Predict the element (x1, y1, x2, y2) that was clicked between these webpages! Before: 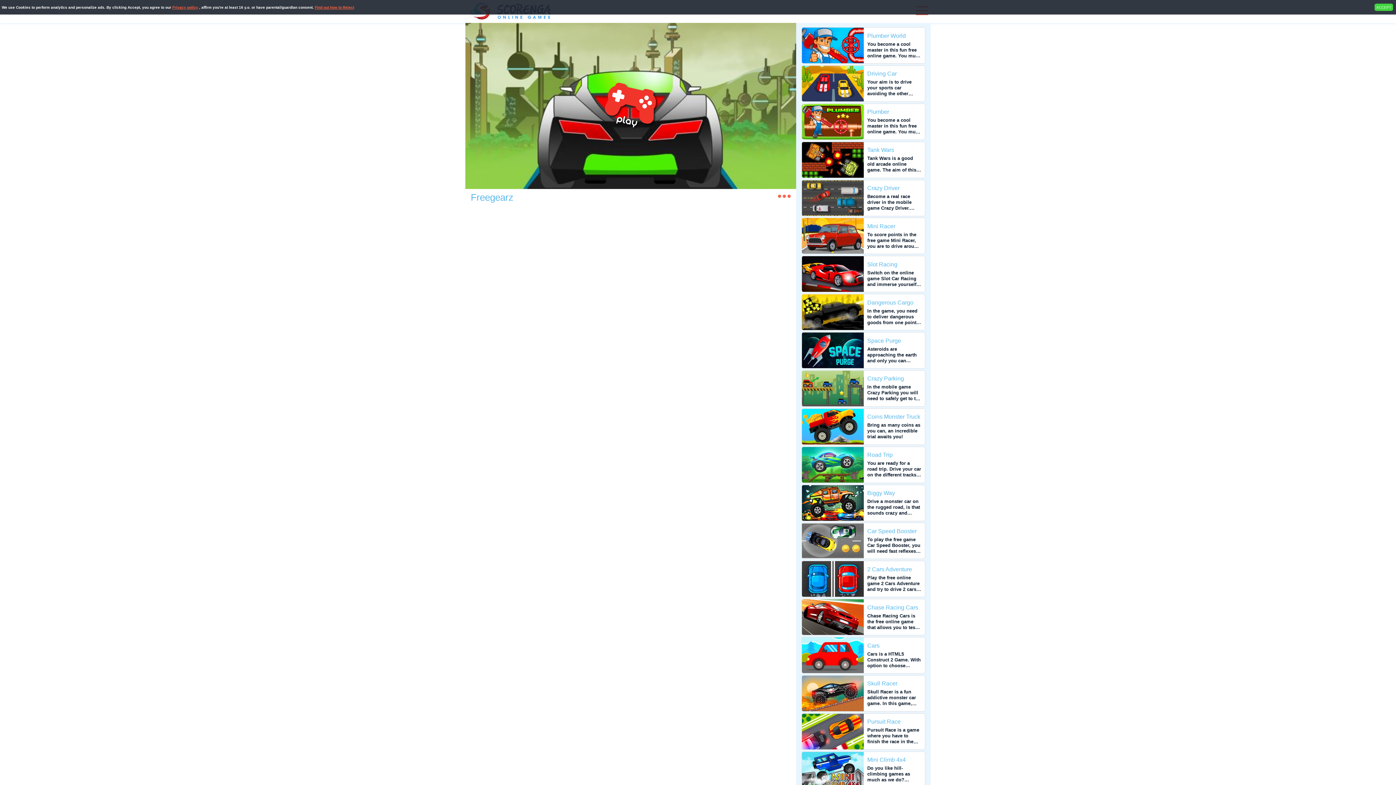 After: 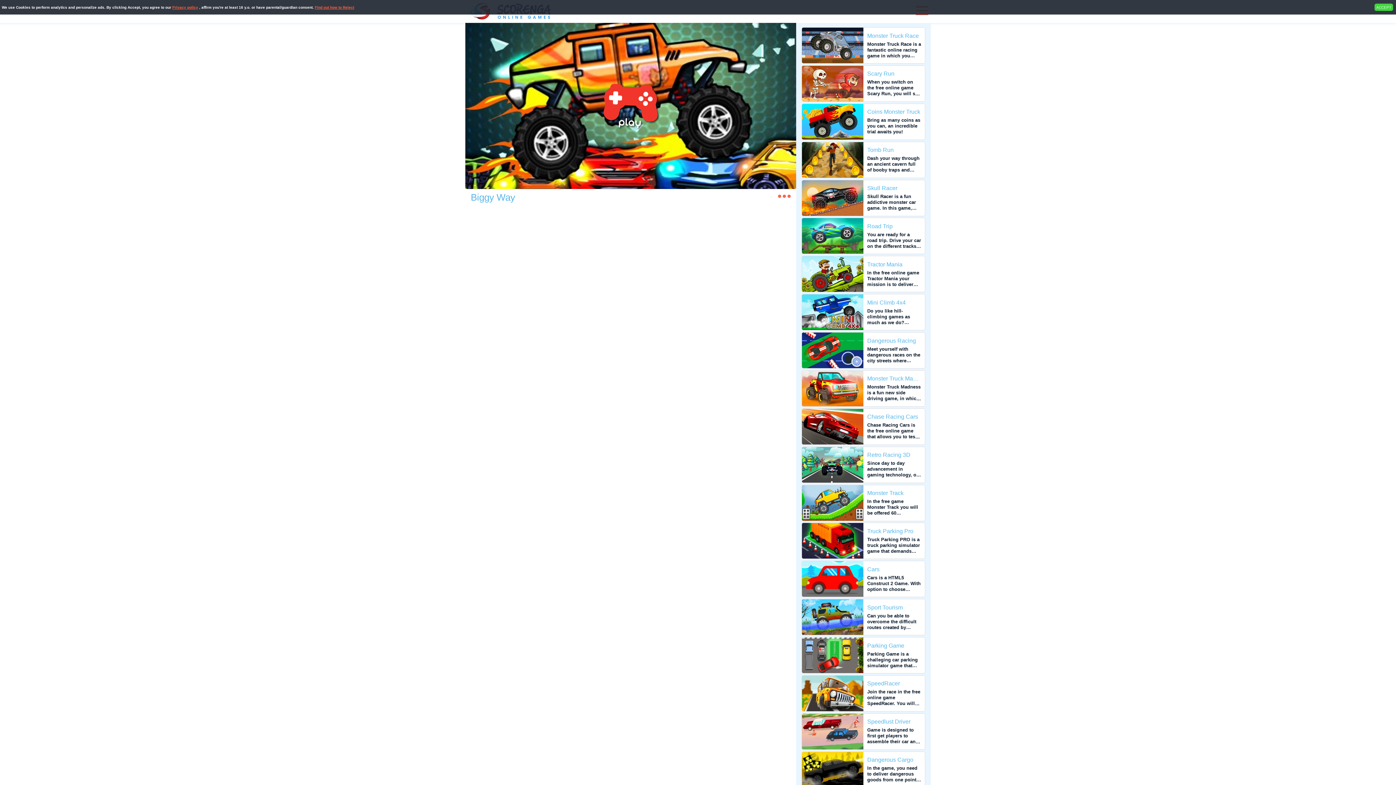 Action: bbox: (802, 485, 925, 520) label: Biggy Way
Drive a monster car on the rugged road, is that sounds crazy and exciting? In this driving game Biggy Way, you can show your skill and talent. Drive your great car, collect money and buy new cars. Can you be the best driver in this world?